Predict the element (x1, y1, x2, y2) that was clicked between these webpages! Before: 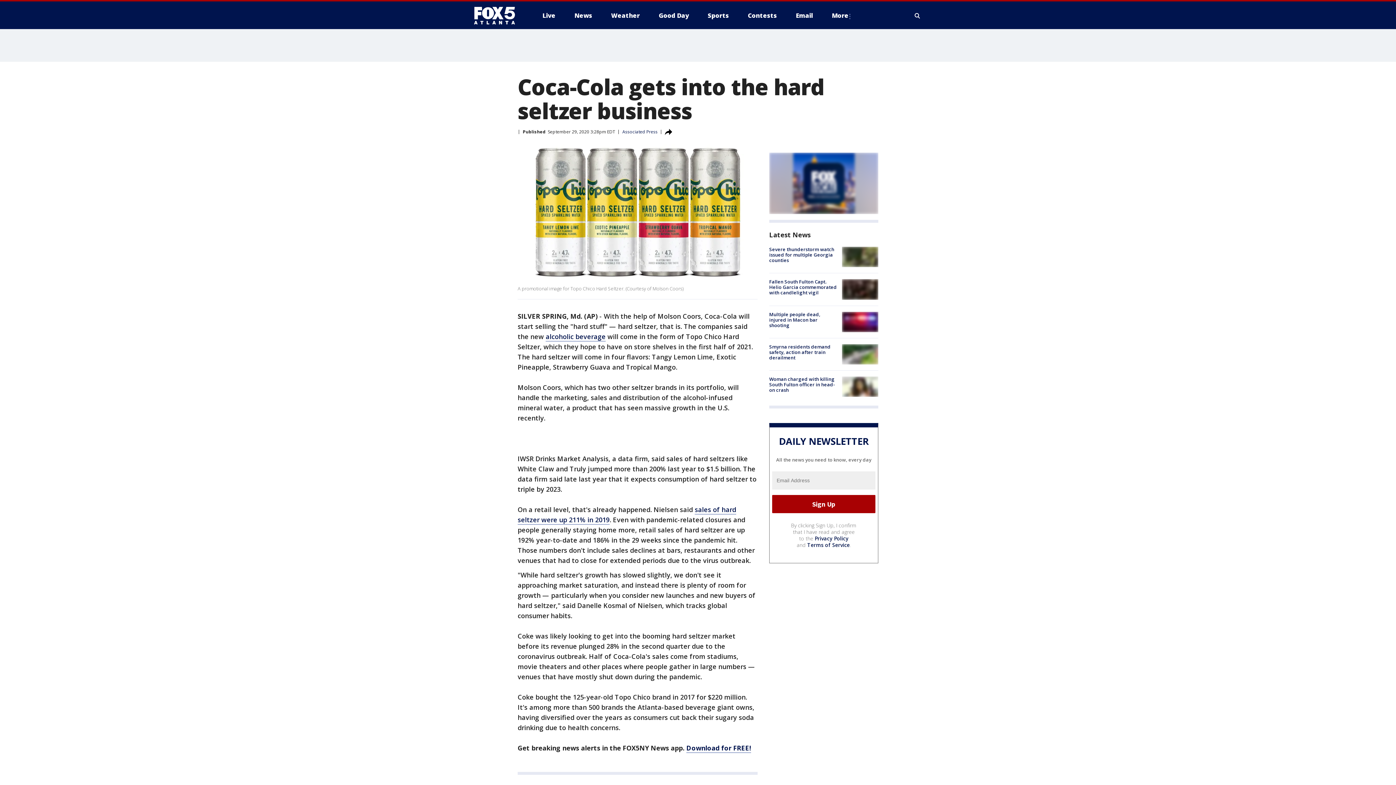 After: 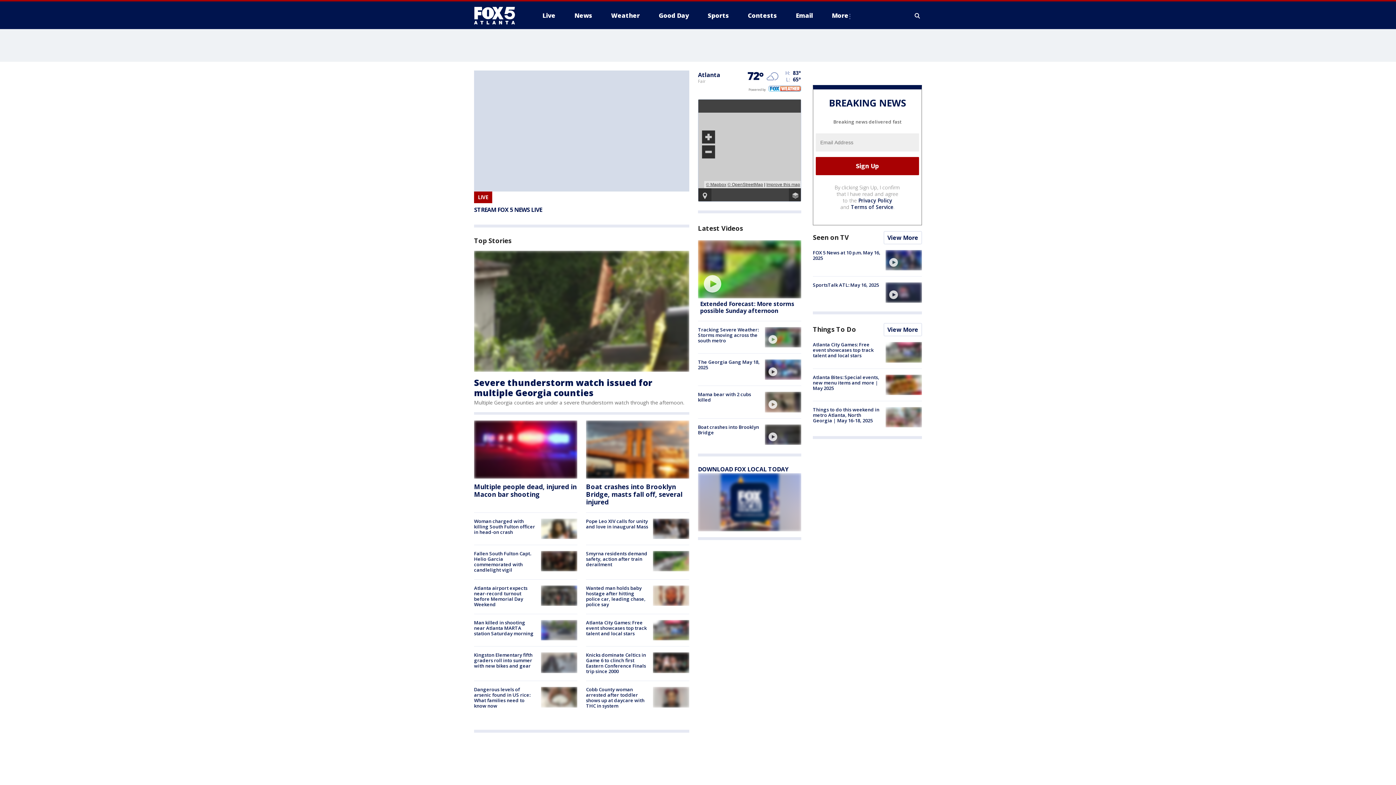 Action: bbox: (474, 6, 522, 24)